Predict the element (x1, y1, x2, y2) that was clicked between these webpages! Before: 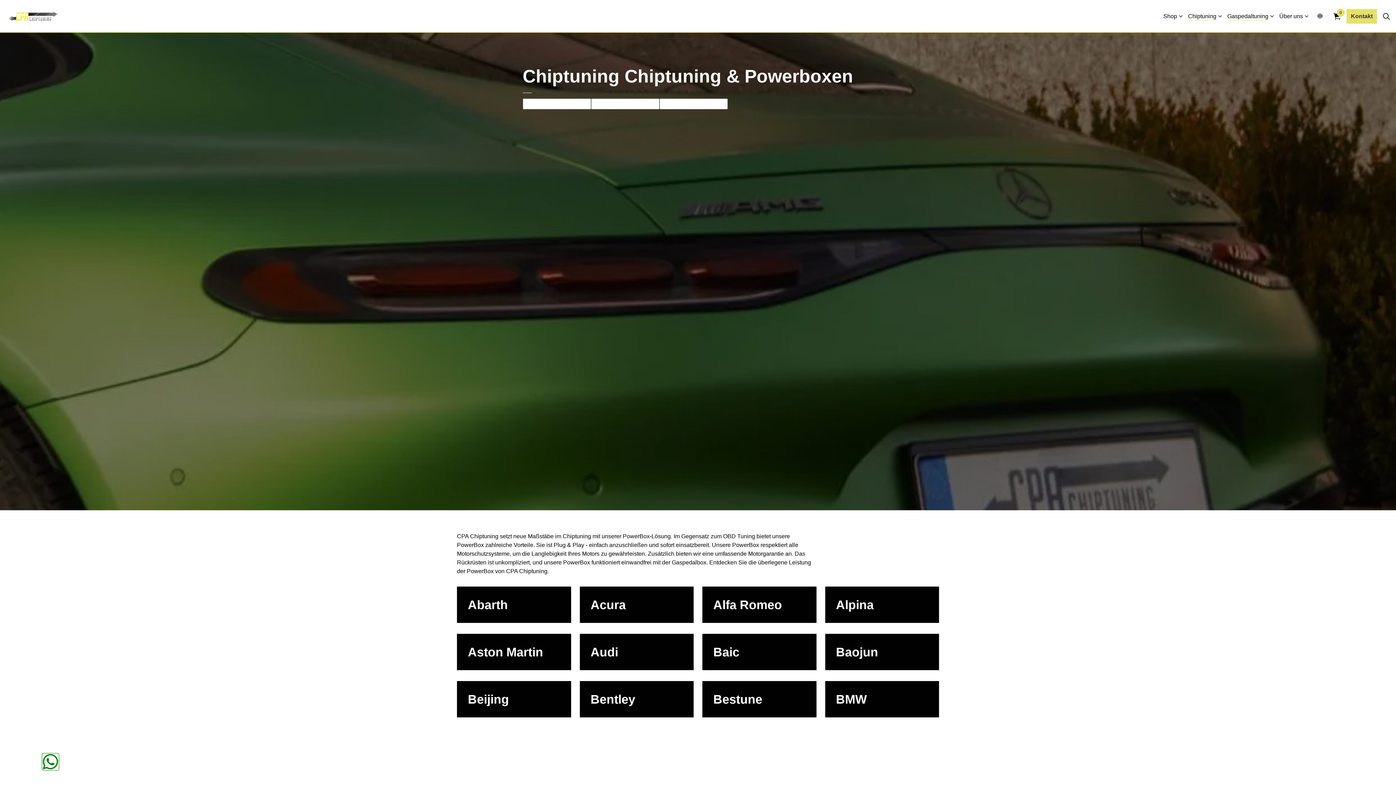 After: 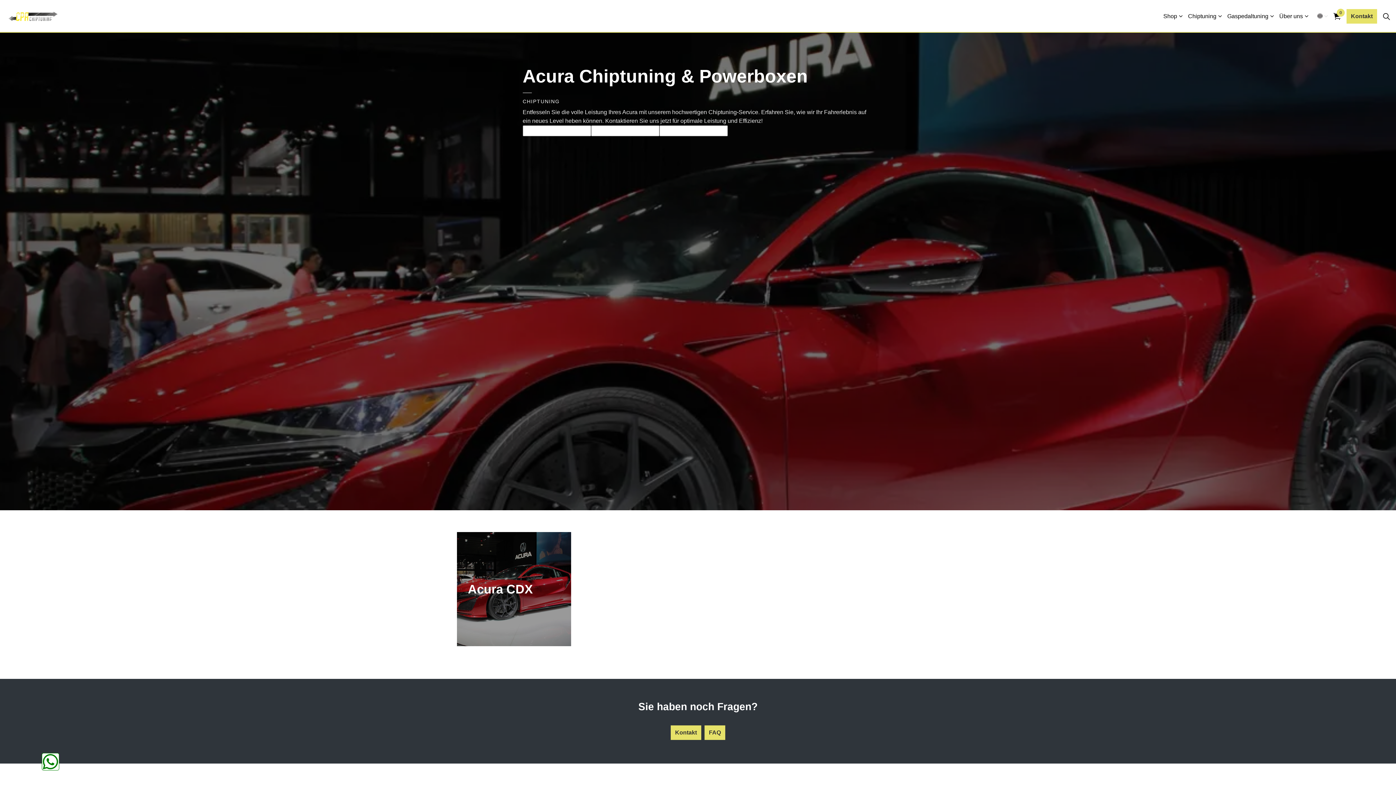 Action: bbox: (579, 586, 693, 623) label: Acura